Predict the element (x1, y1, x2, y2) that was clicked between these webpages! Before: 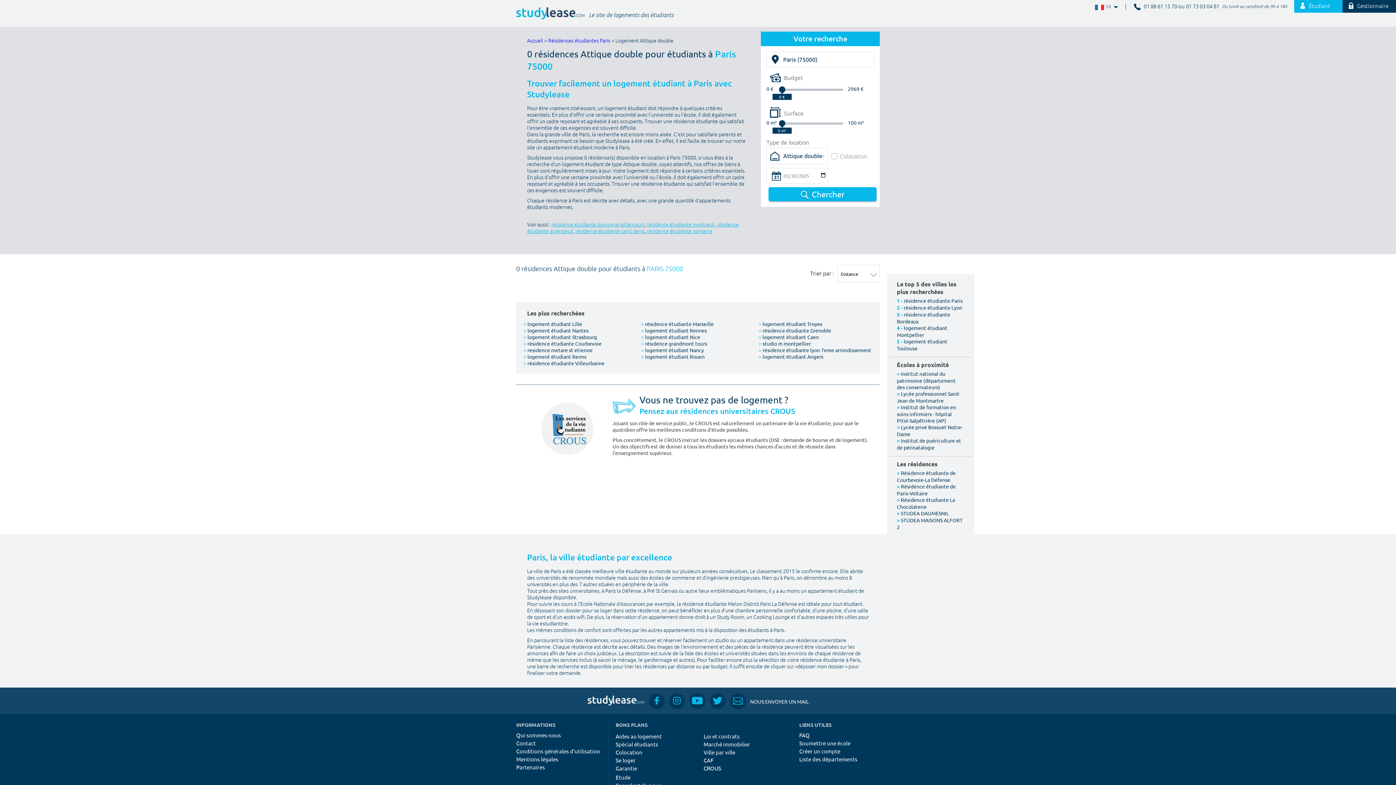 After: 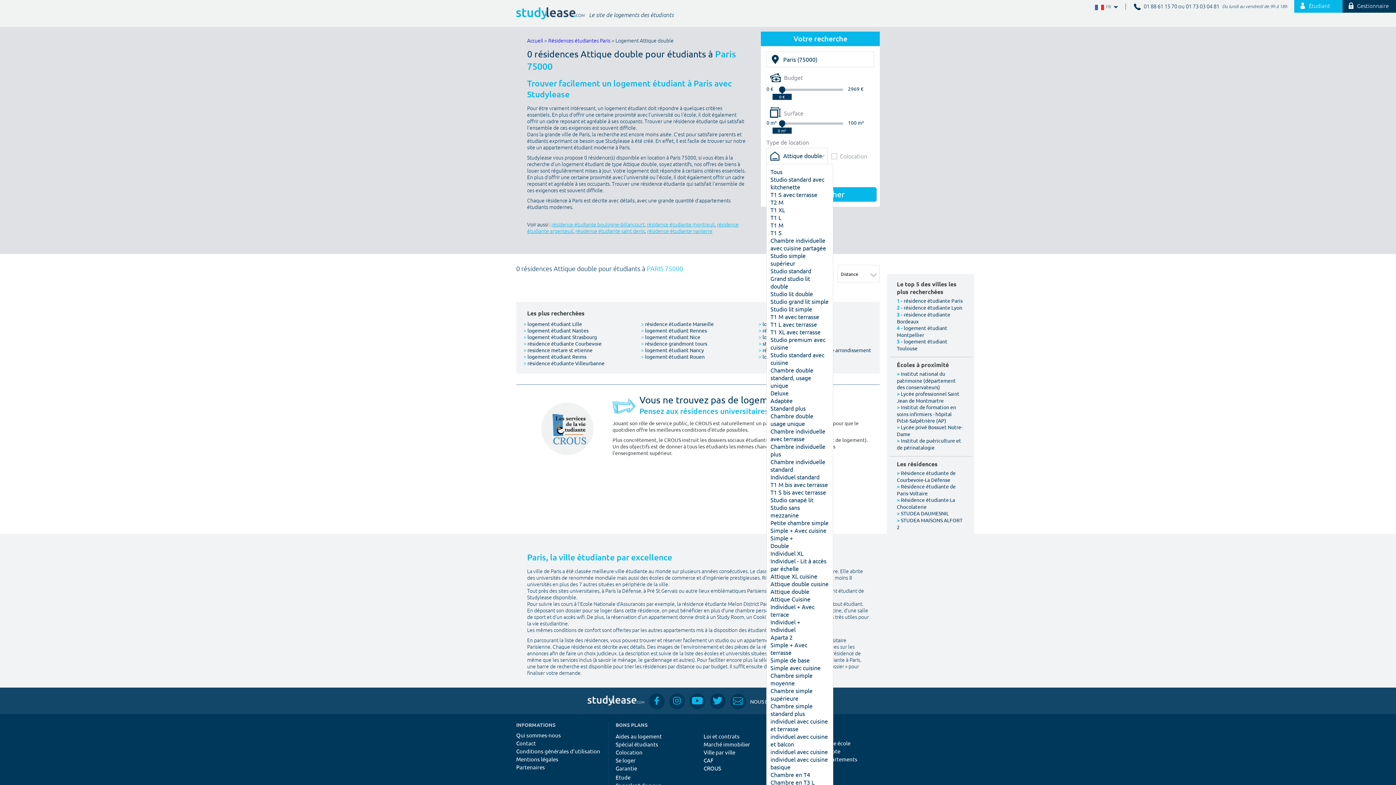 Action: bbox: (767, 148, 827, 164) label: Attique double